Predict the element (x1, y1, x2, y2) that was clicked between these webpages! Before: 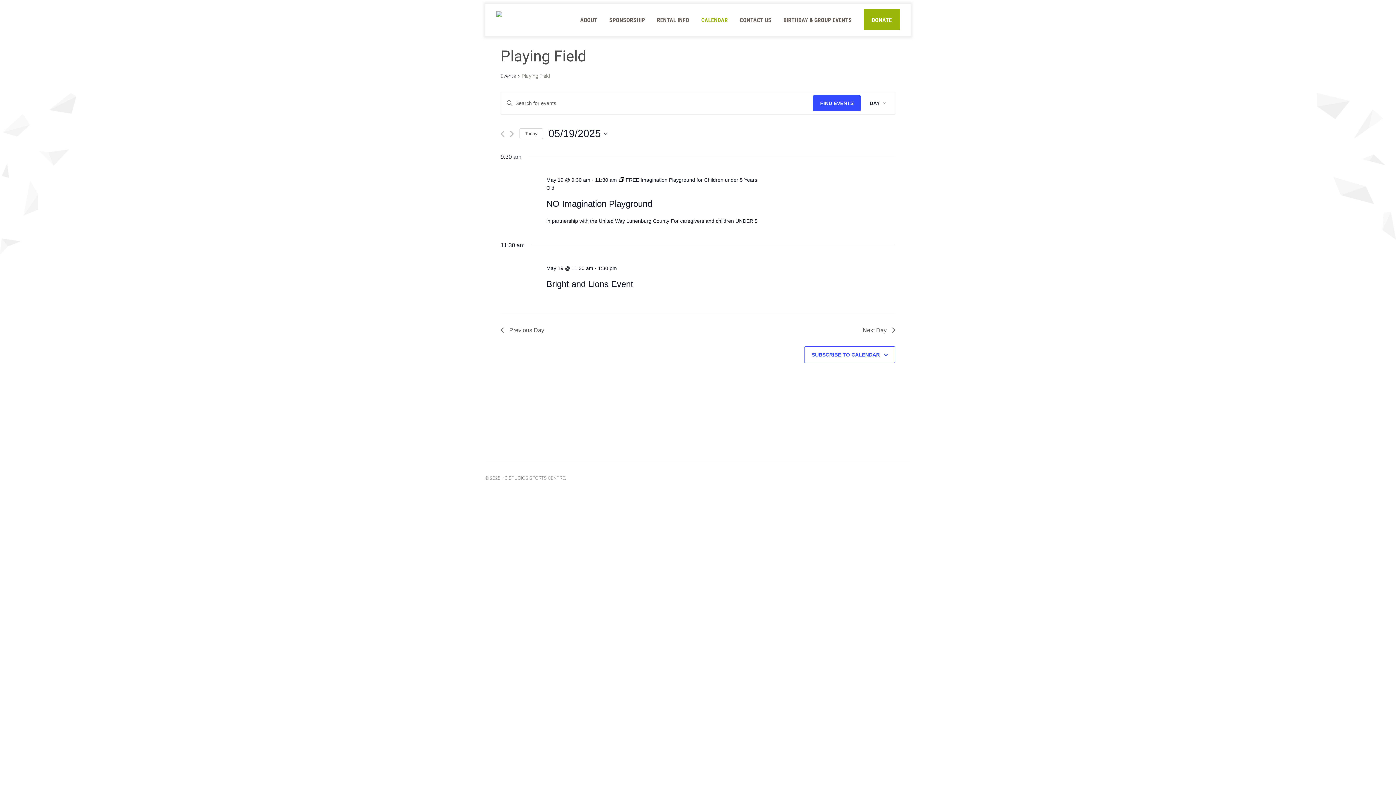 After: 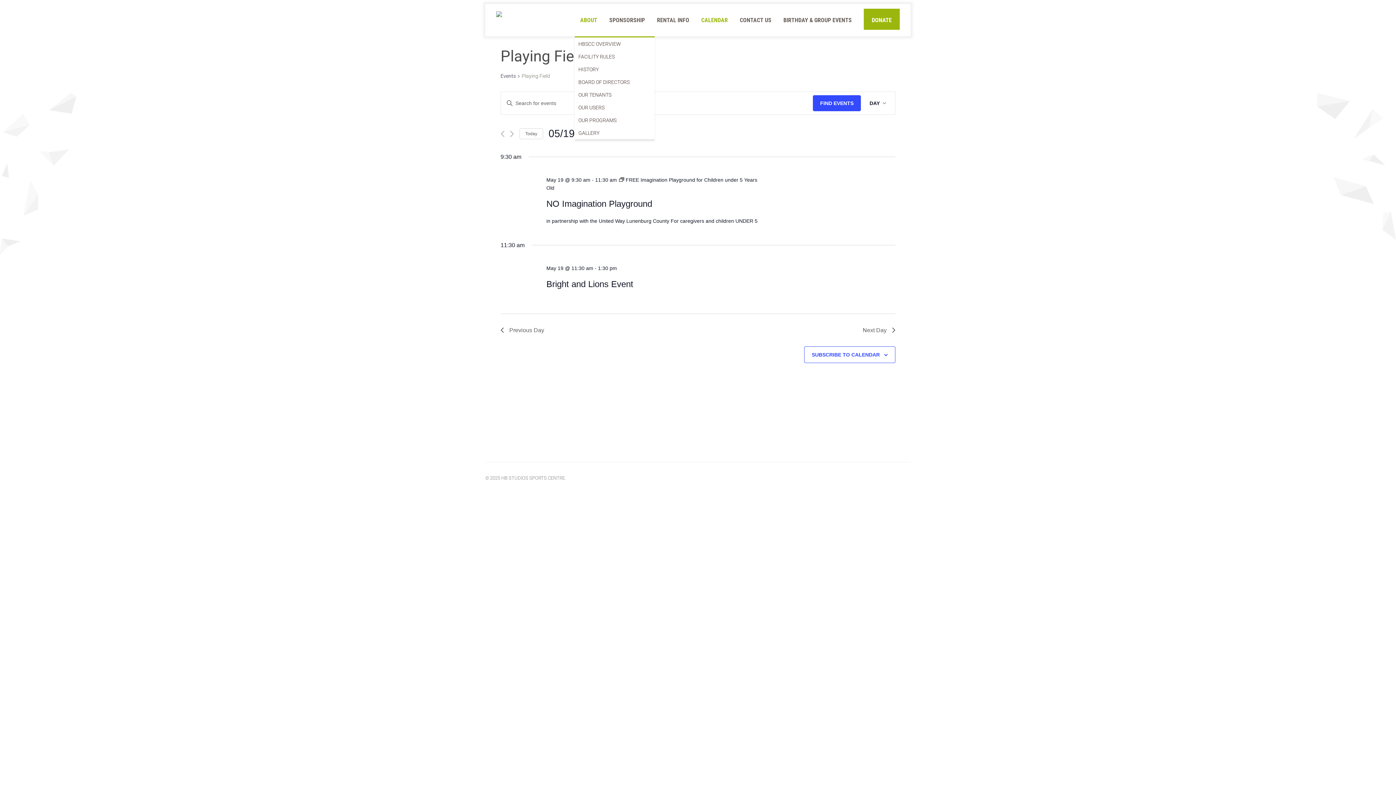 Action: bbox: (580, 4, 597, 36) label: ABOUT